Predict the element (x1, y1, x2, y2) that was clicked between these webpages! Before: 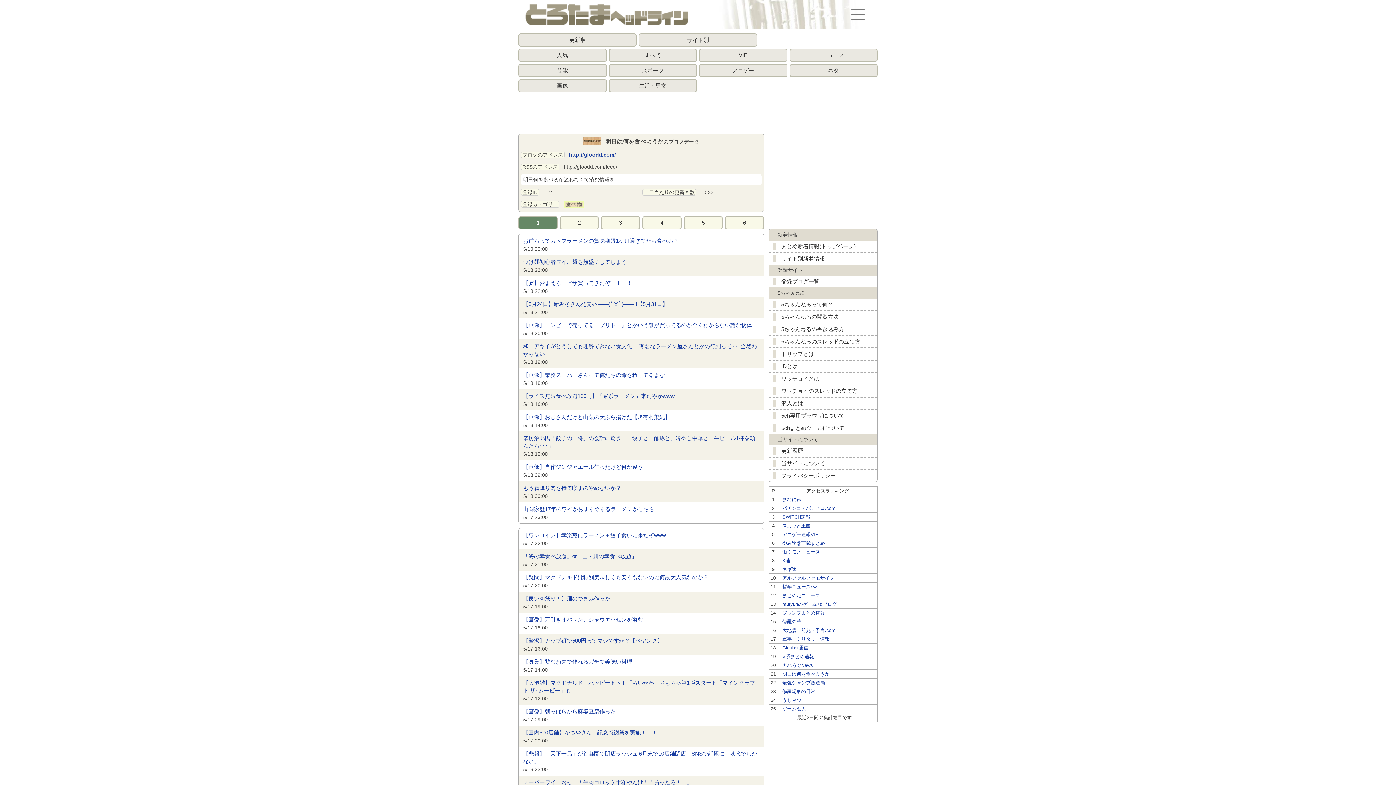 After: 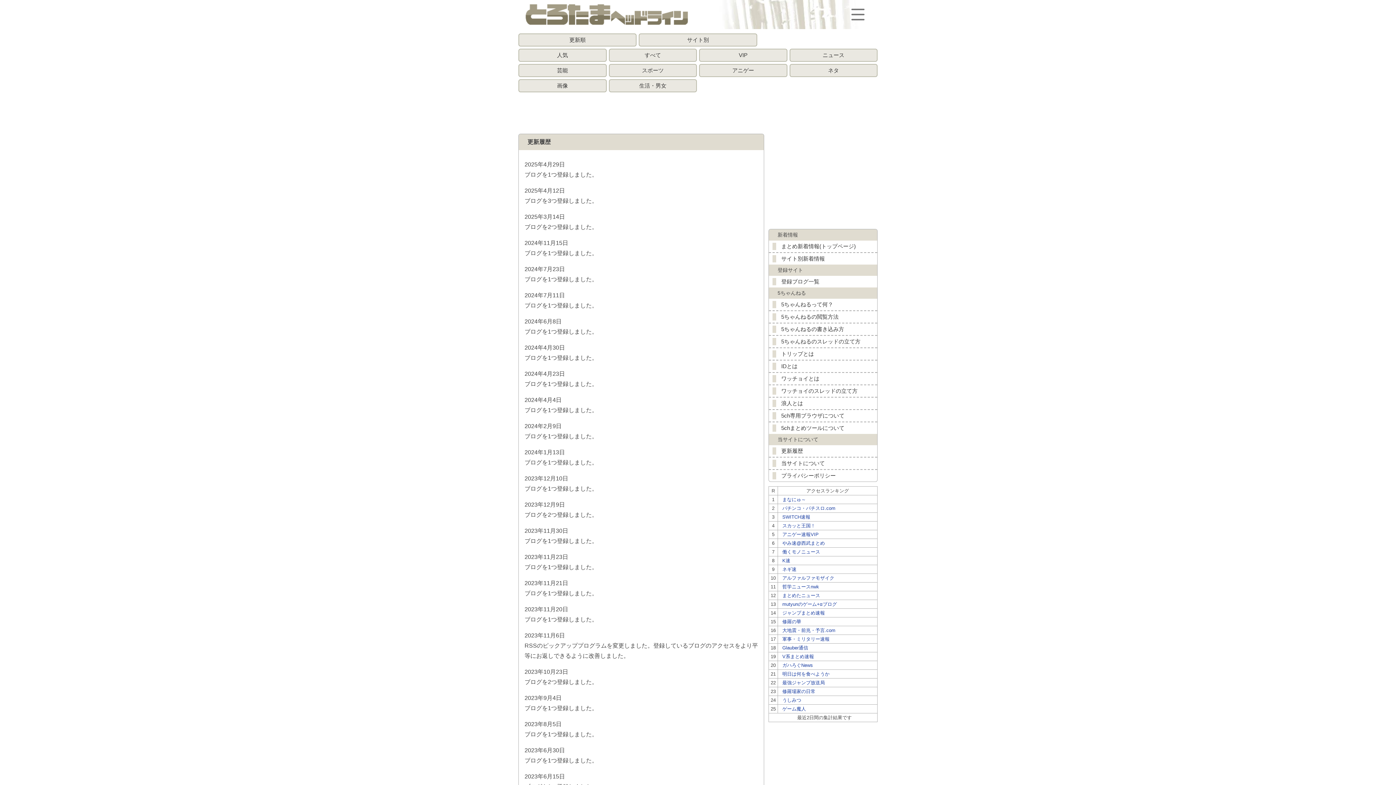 Action: label: 更新履歴 bbox: (769, 445, 877, 457)